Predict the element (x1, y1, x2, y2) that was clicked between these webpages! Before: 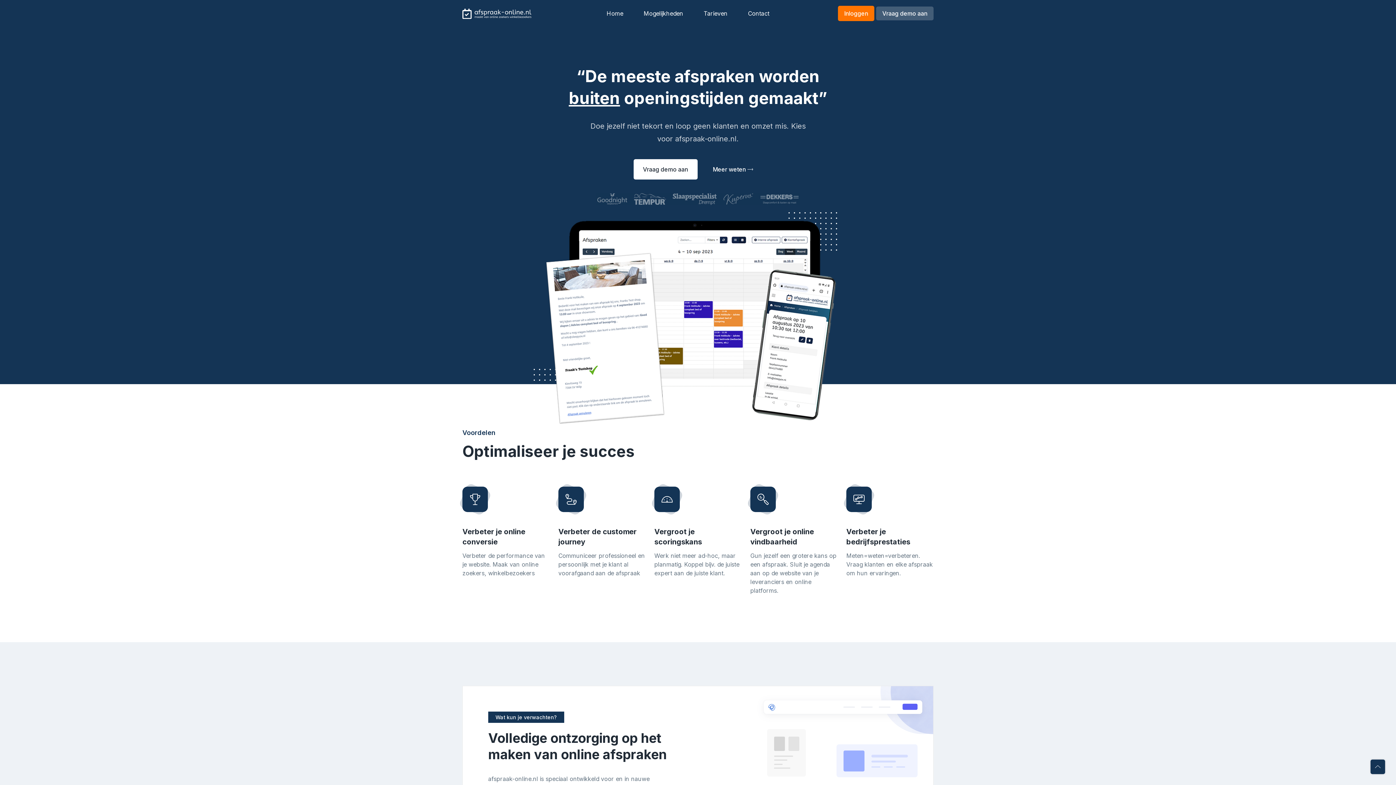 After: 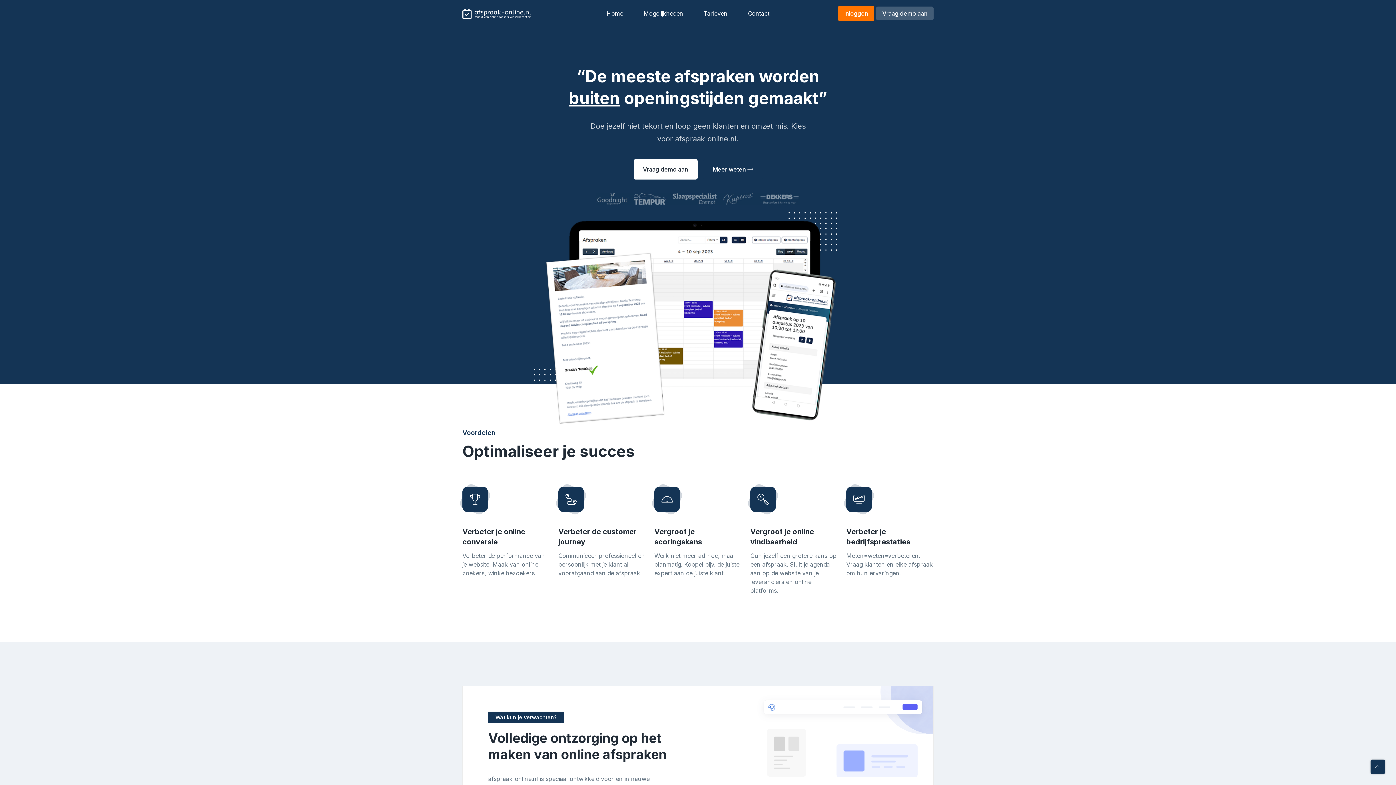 Action: bbox: (462, 7, 532, 19)